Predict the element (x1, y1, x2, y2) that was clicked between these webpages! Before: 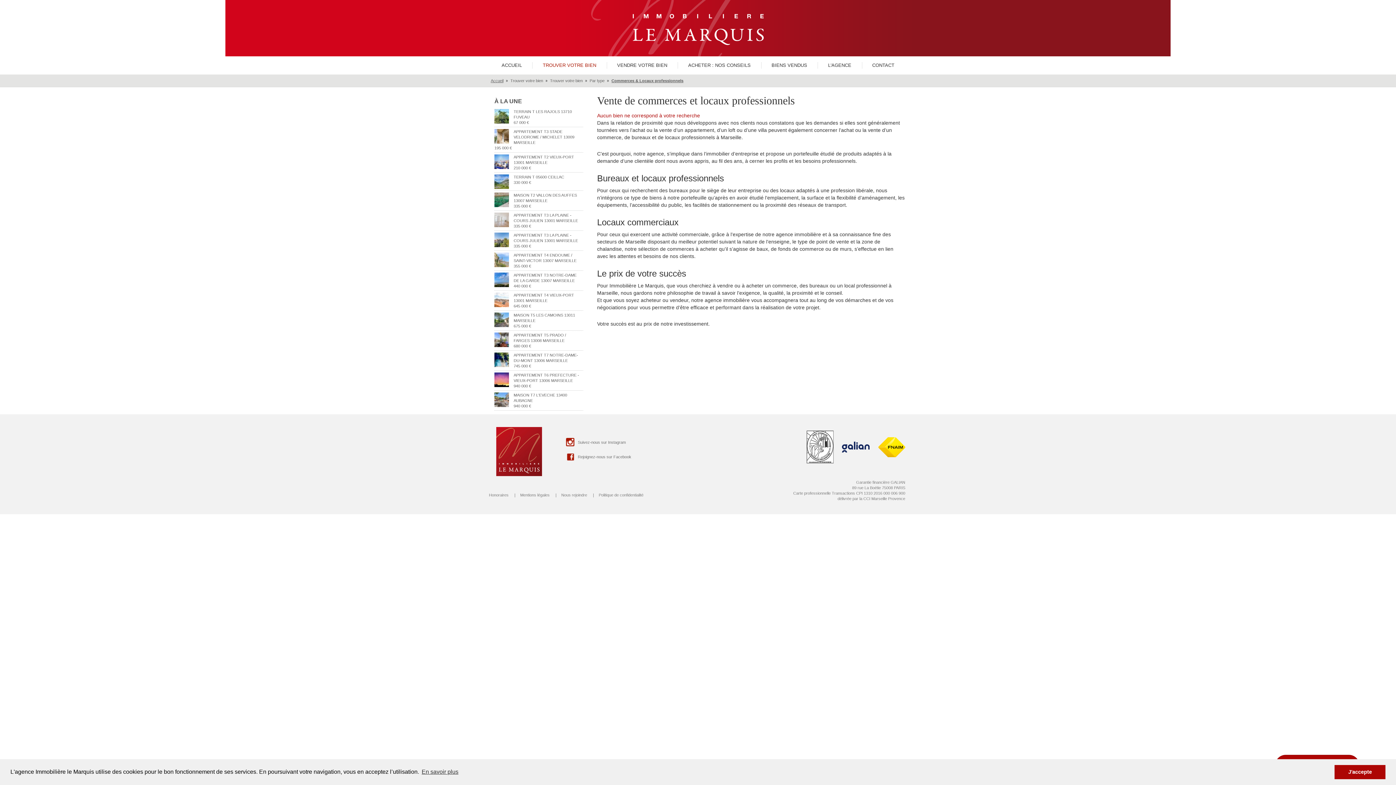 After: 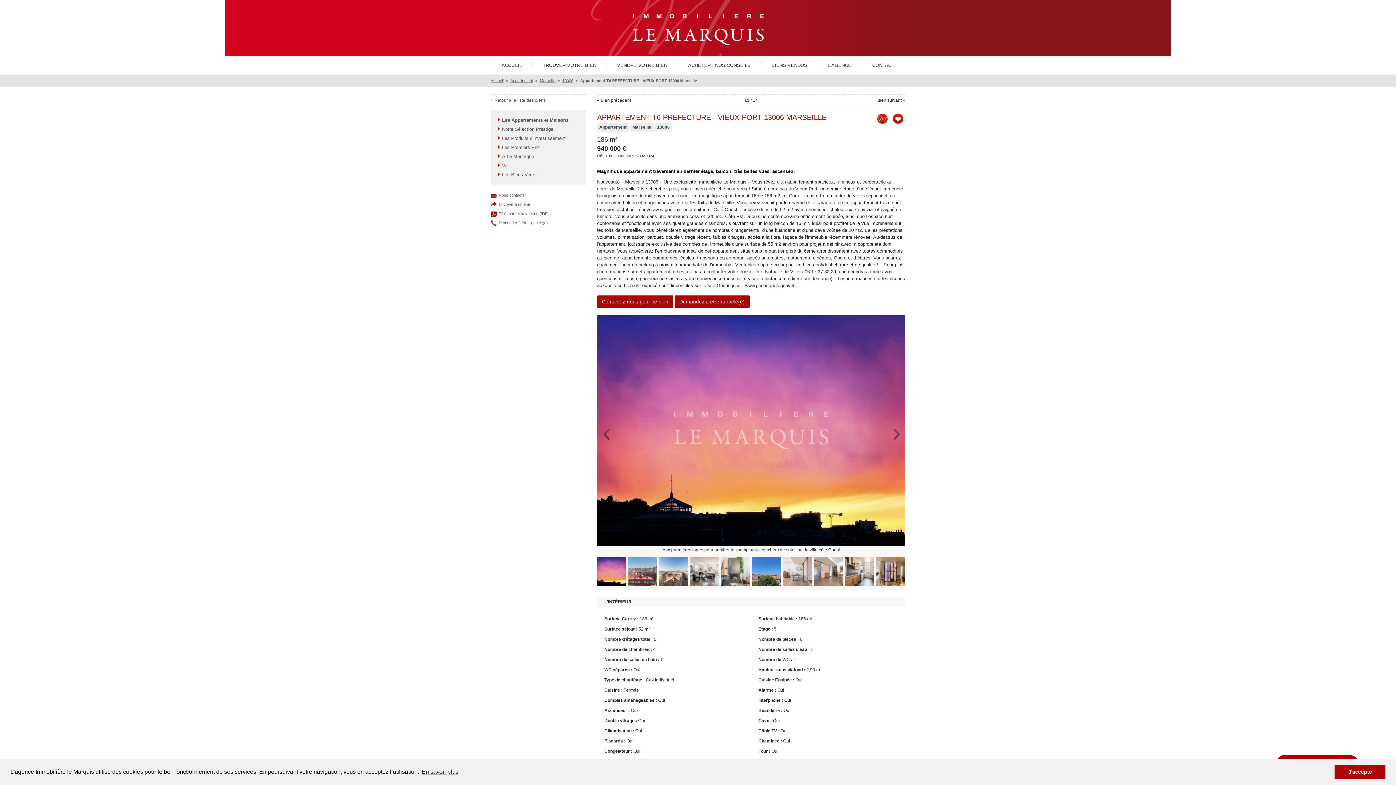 Action: bbox: (494, 372, 583, 389) label: APPARTEMENT T6 PREFECTURE - VIEUX-PORT 13006 MARSEILLE
940 000 €